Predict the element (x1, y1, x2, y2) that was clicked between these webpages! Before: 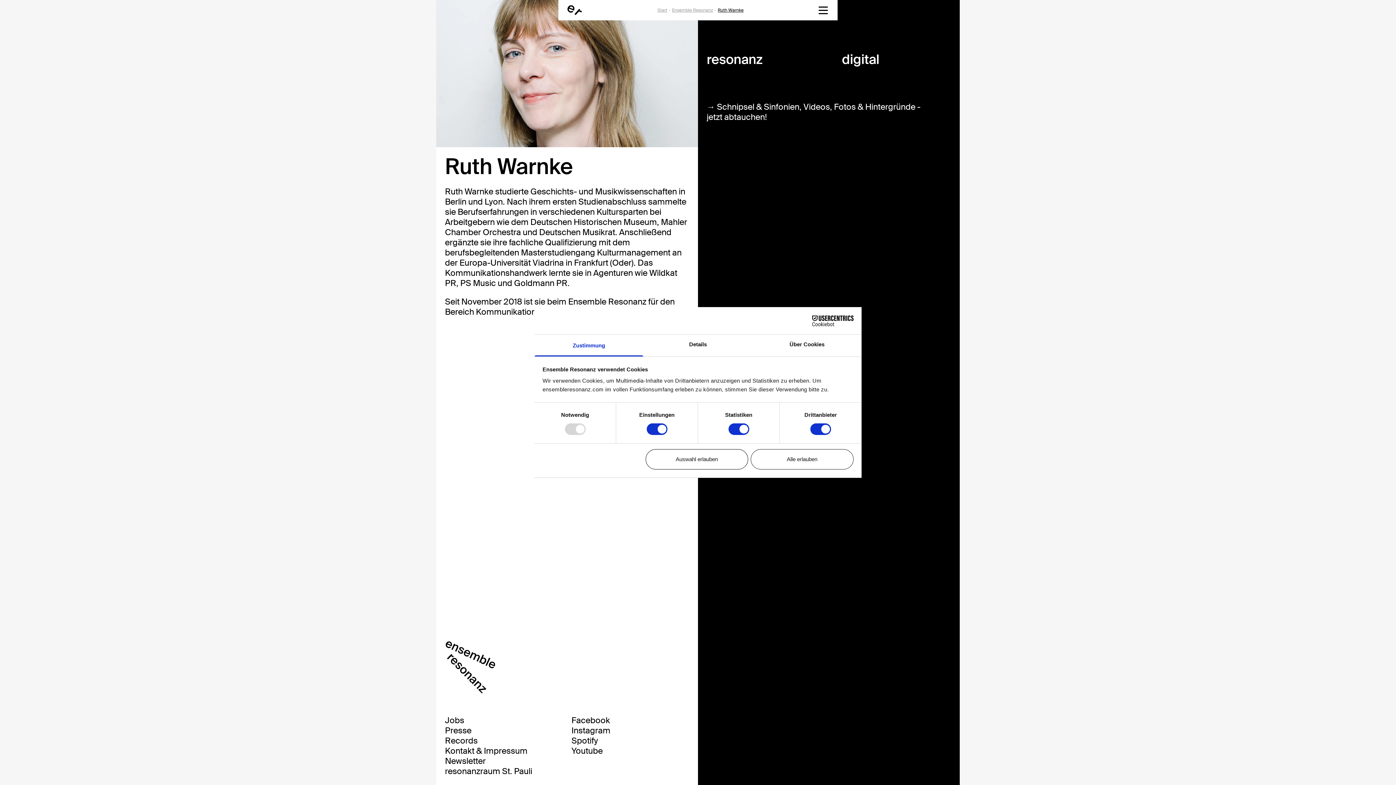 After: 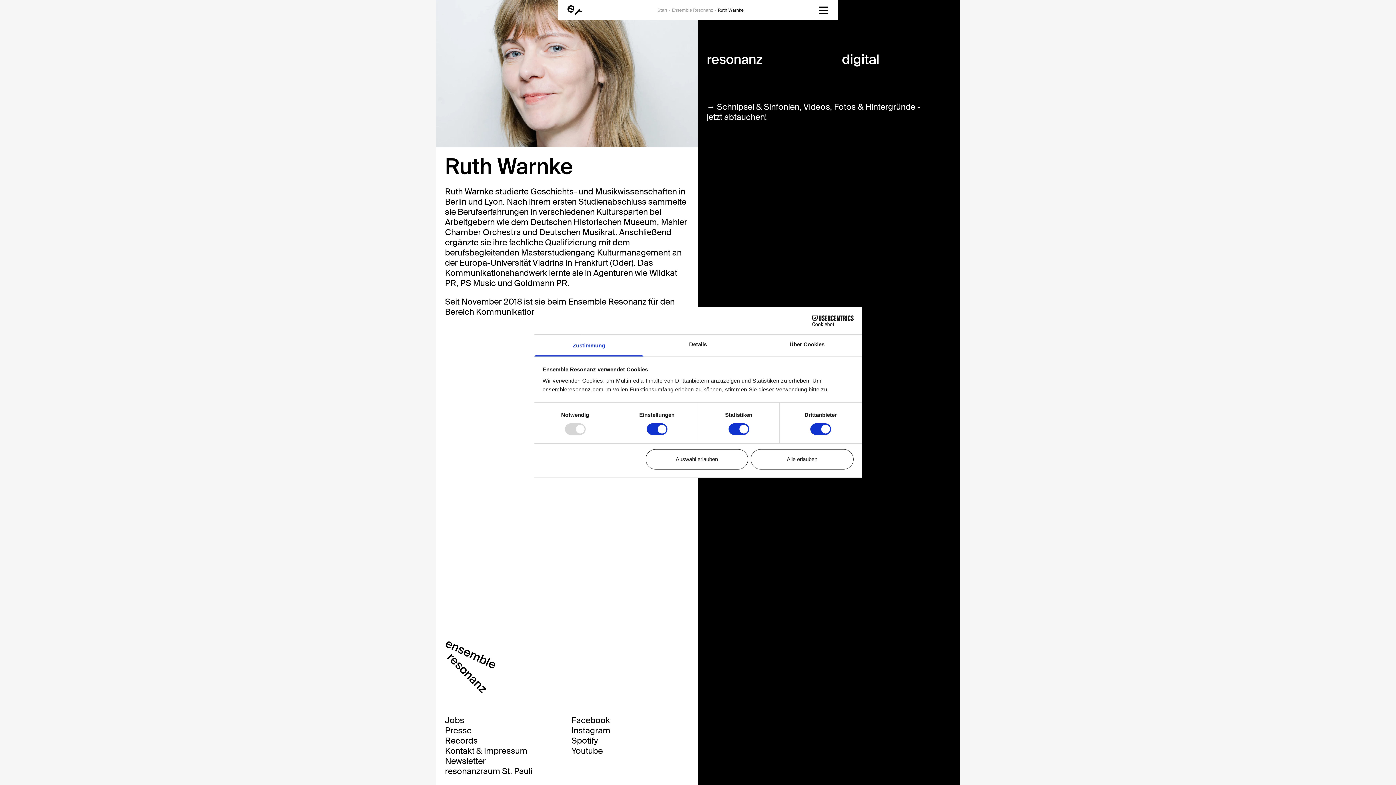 Action: bbox: (790, 315, 853, 326) label: Cookiebot - opens in a new window